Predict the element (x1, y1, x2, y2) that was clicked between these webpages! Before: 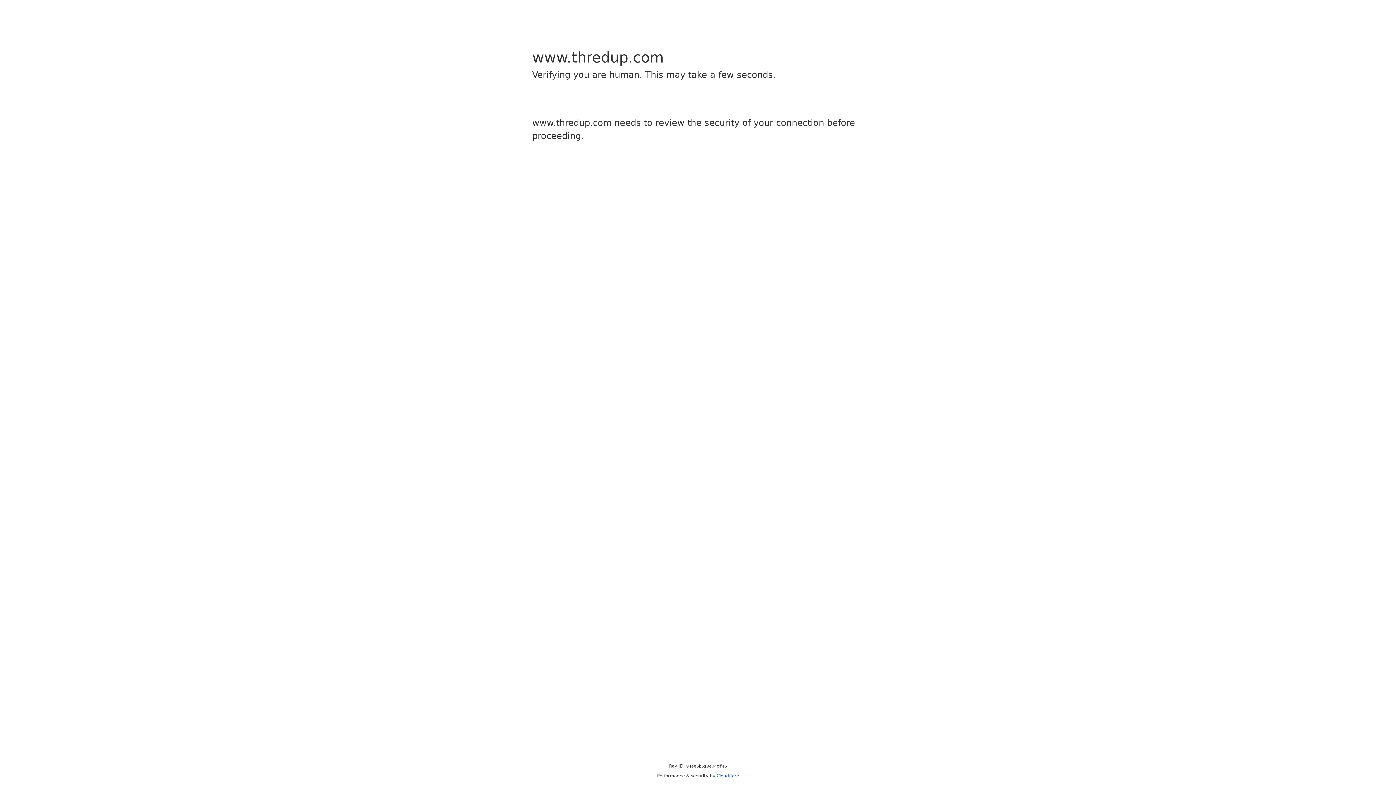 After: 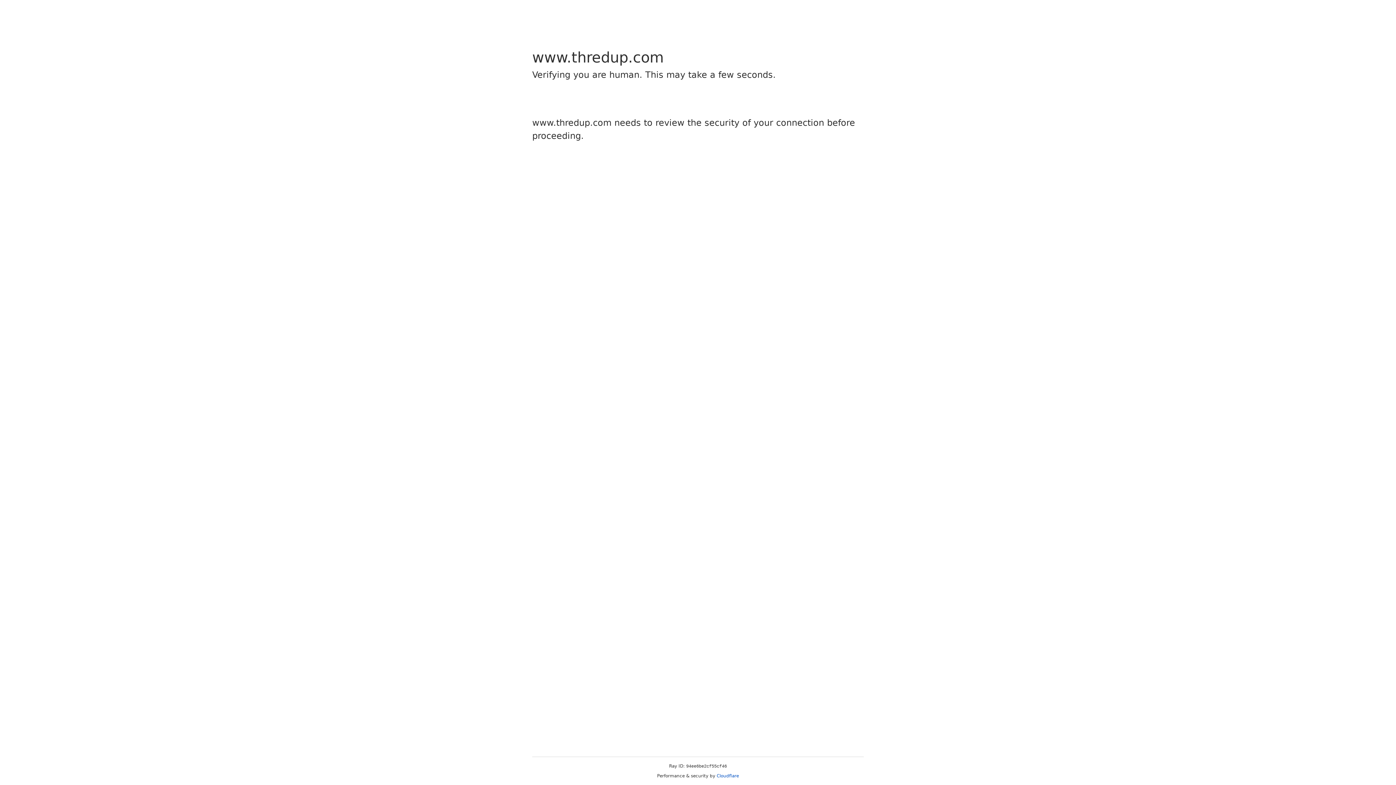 Action: label: Cloudflare bbox: (716, 773, 739, 778)